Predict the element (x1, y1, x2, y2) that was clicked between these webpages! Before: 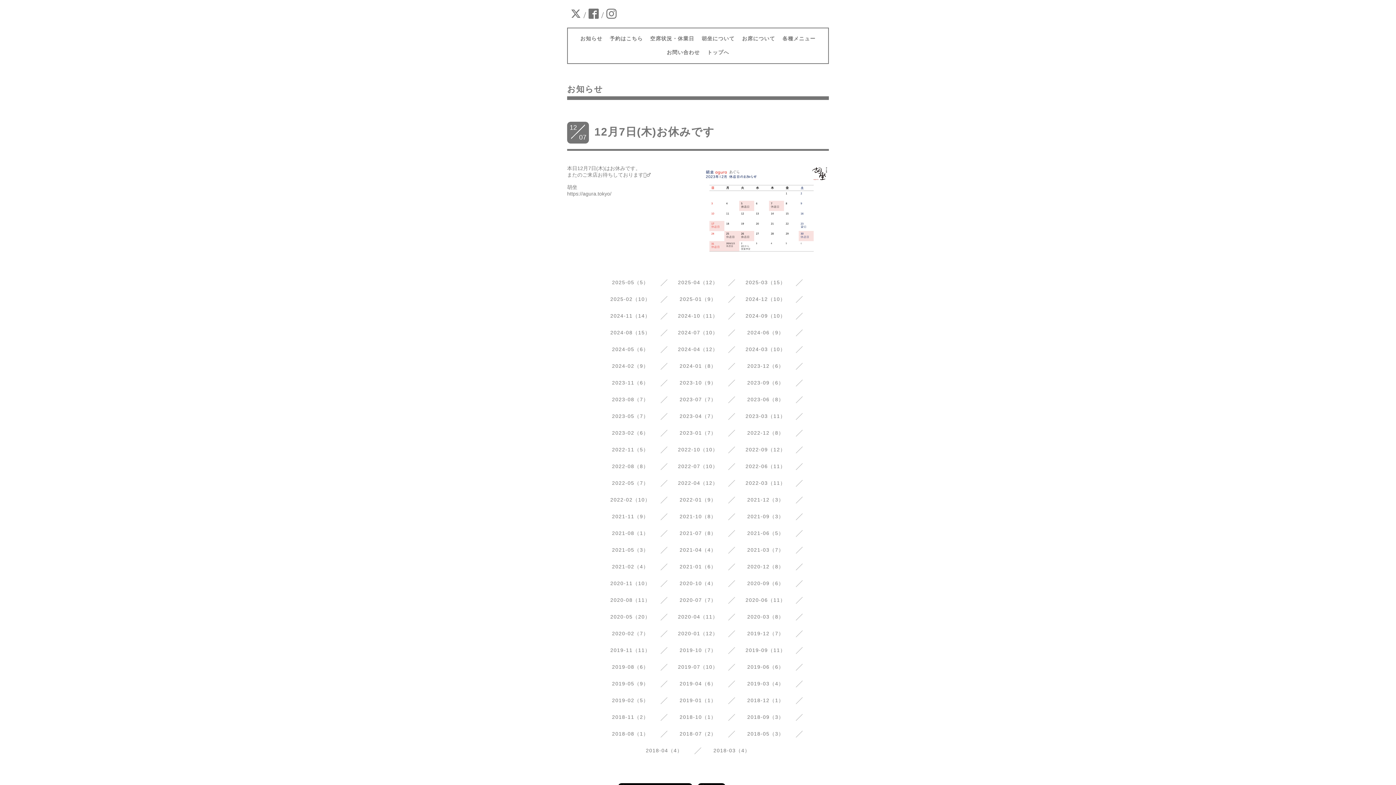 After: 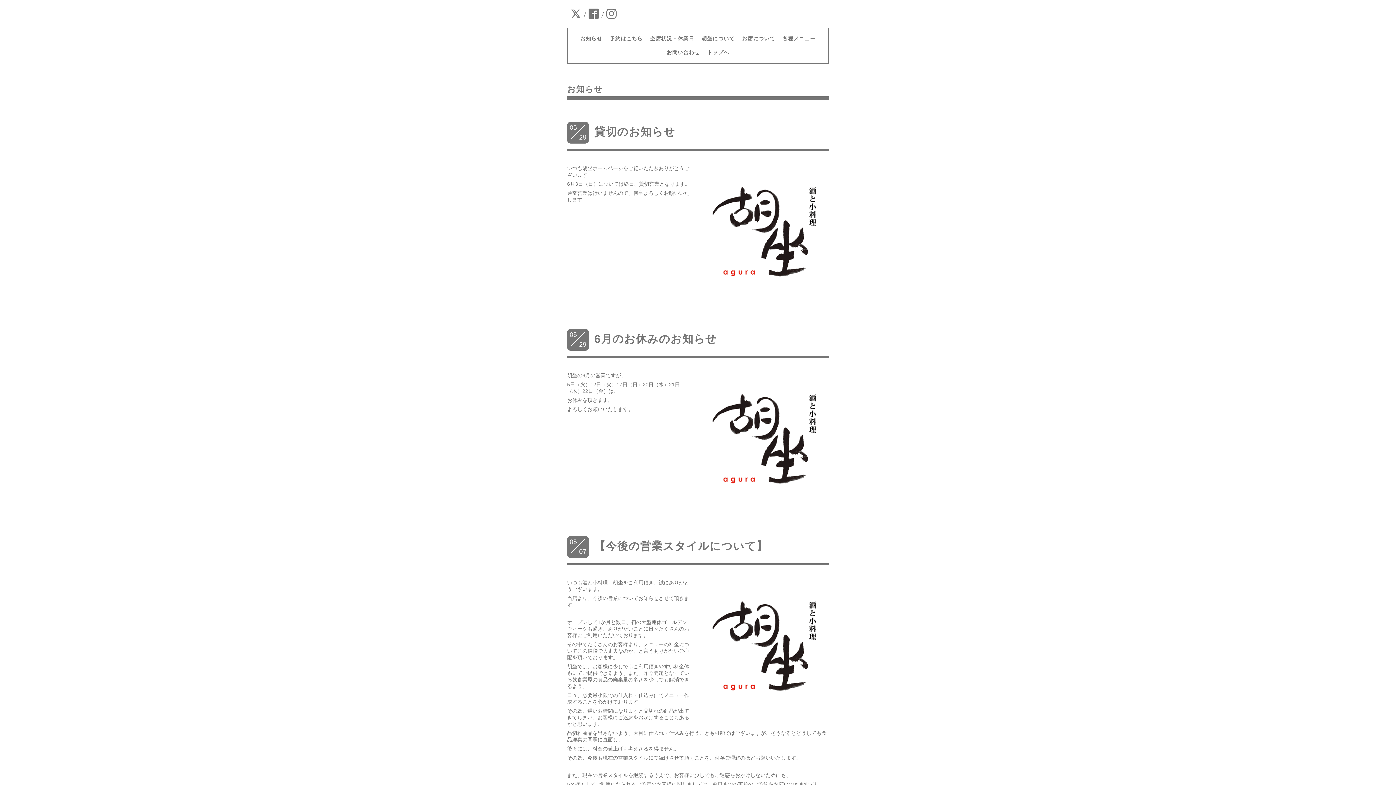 Action: bbox: (747, 731, 784, 737) label: 2018-05（3）